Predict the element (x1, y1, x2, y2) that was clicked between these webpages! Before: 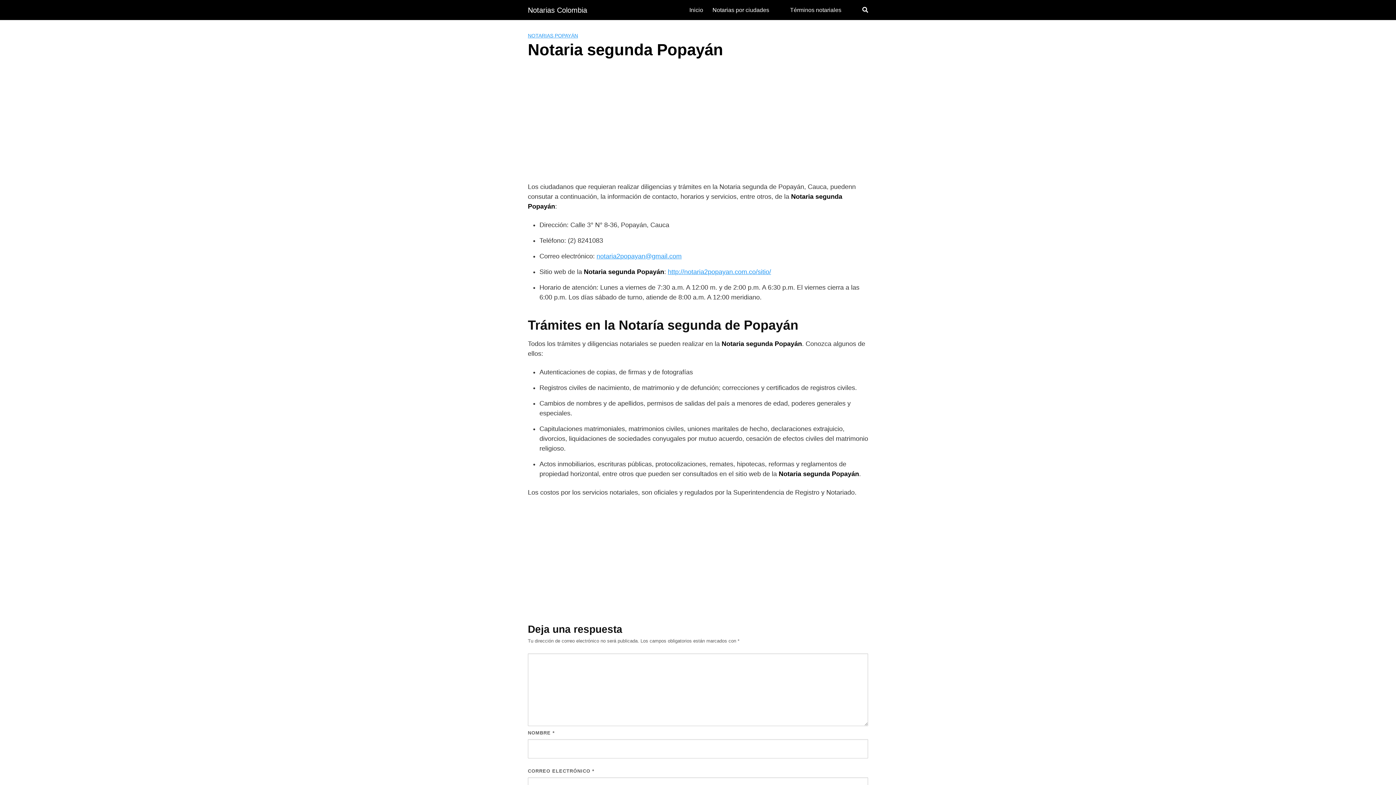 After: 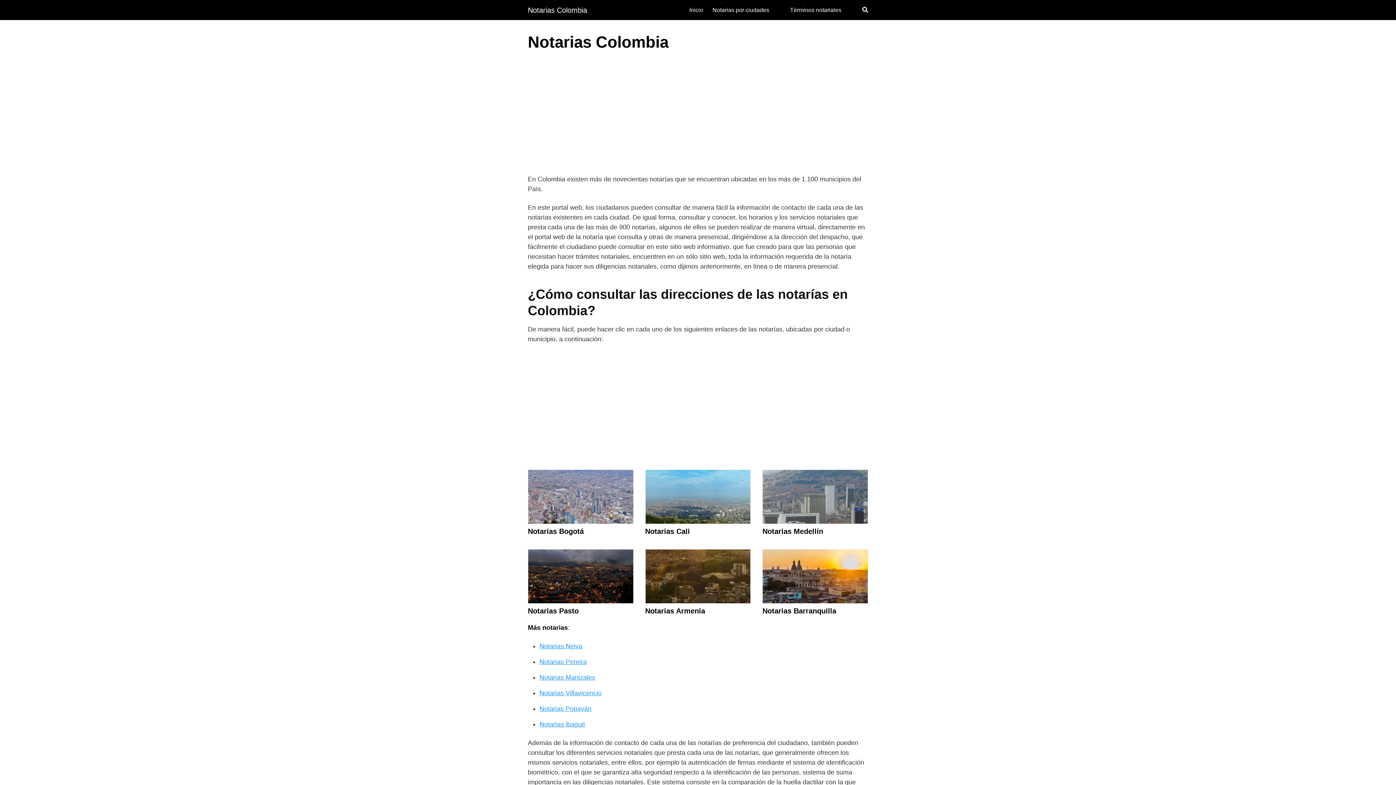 Action: label: Inicio bbox: (689, 6, 703, 13)